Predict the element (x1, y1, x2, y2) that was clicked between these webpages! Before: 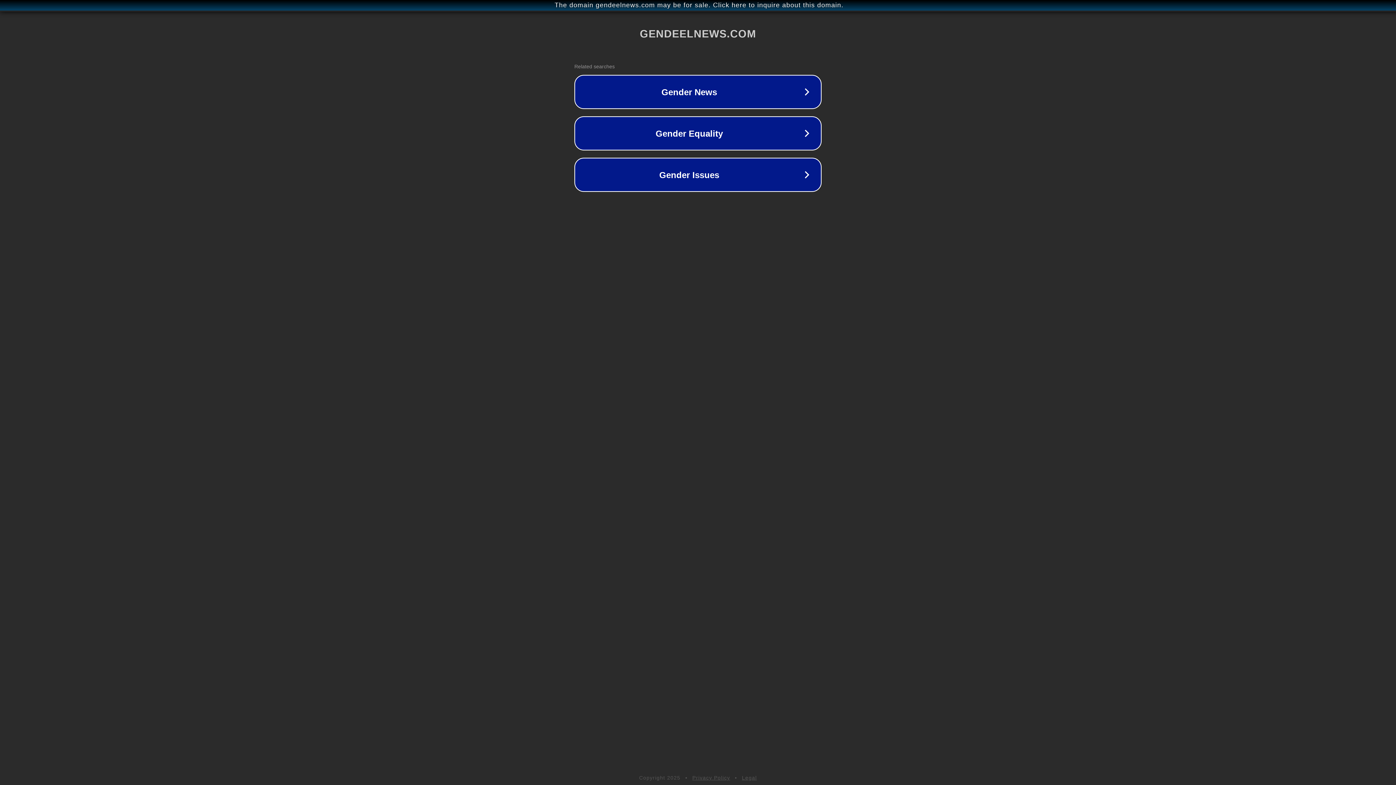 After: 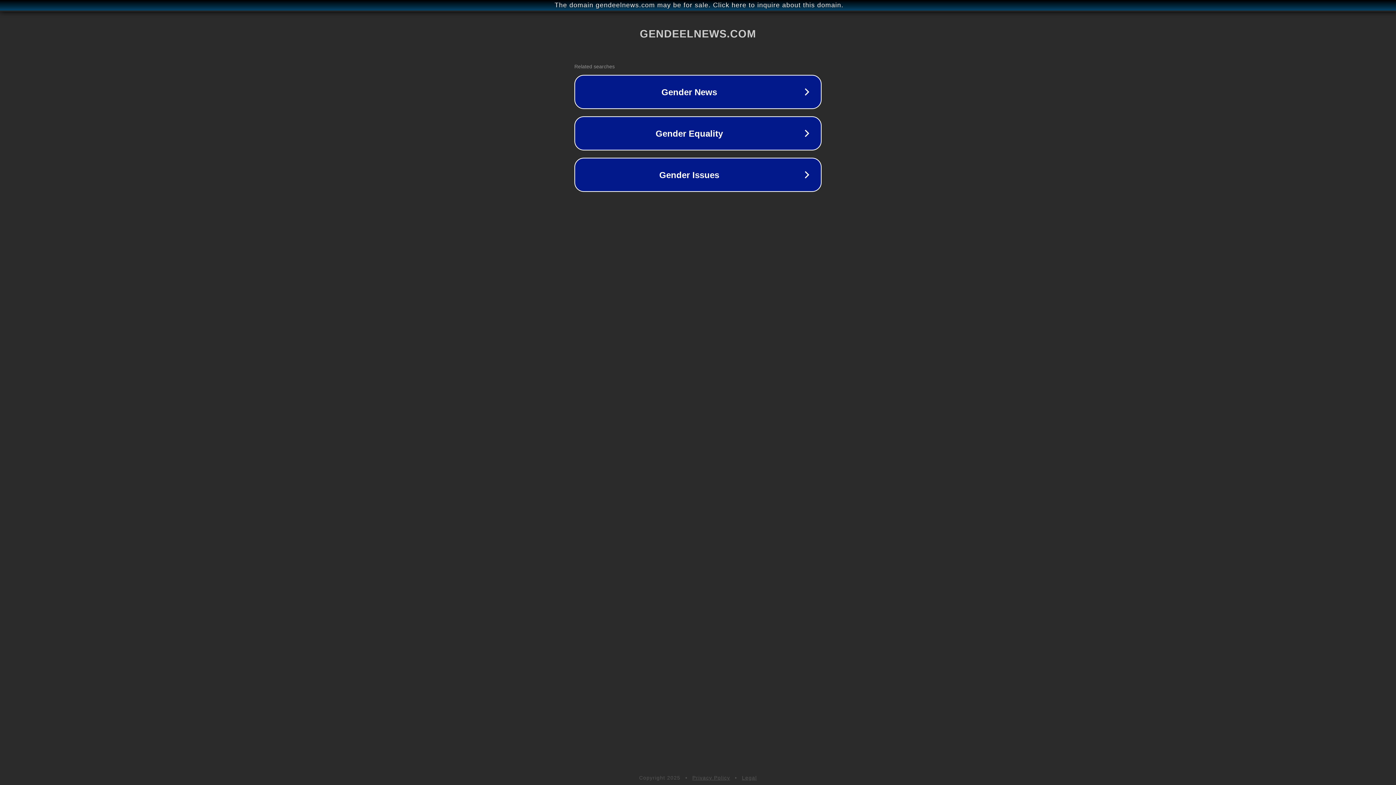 Action: bbox: (742, 775, 757, 781) label: Legal